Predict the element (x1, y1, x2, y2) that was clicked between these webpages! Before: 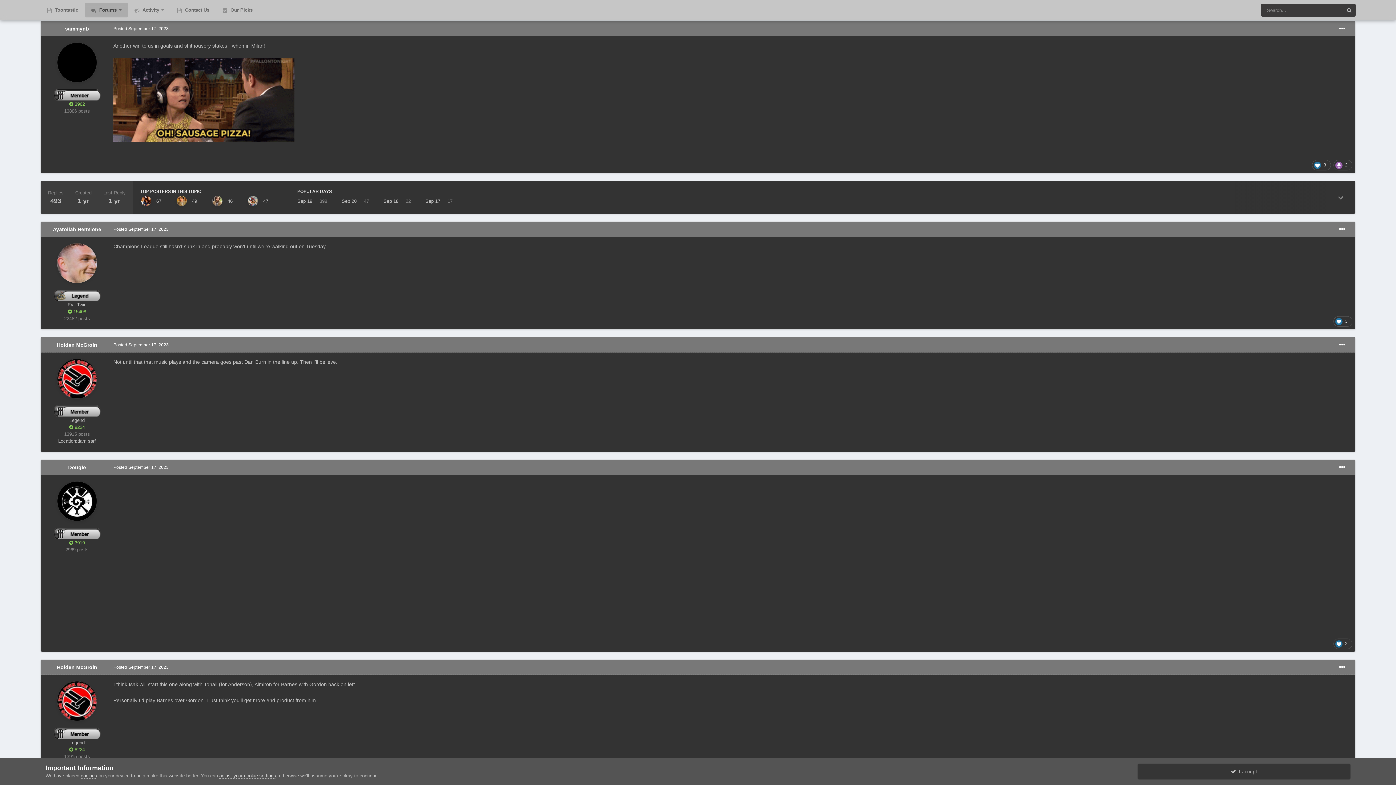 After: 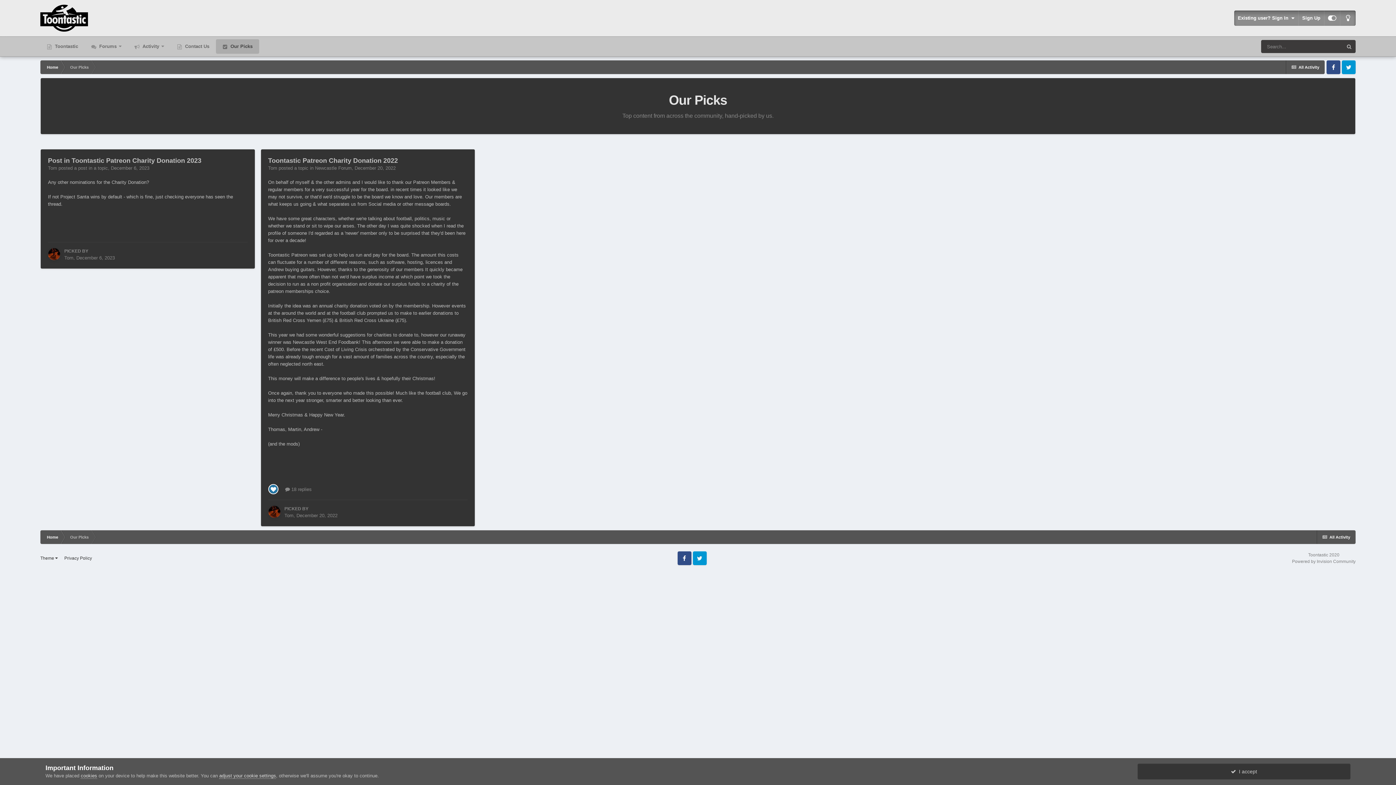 Action: bbox: (216, 2, 259, 17) label:  Our Picks